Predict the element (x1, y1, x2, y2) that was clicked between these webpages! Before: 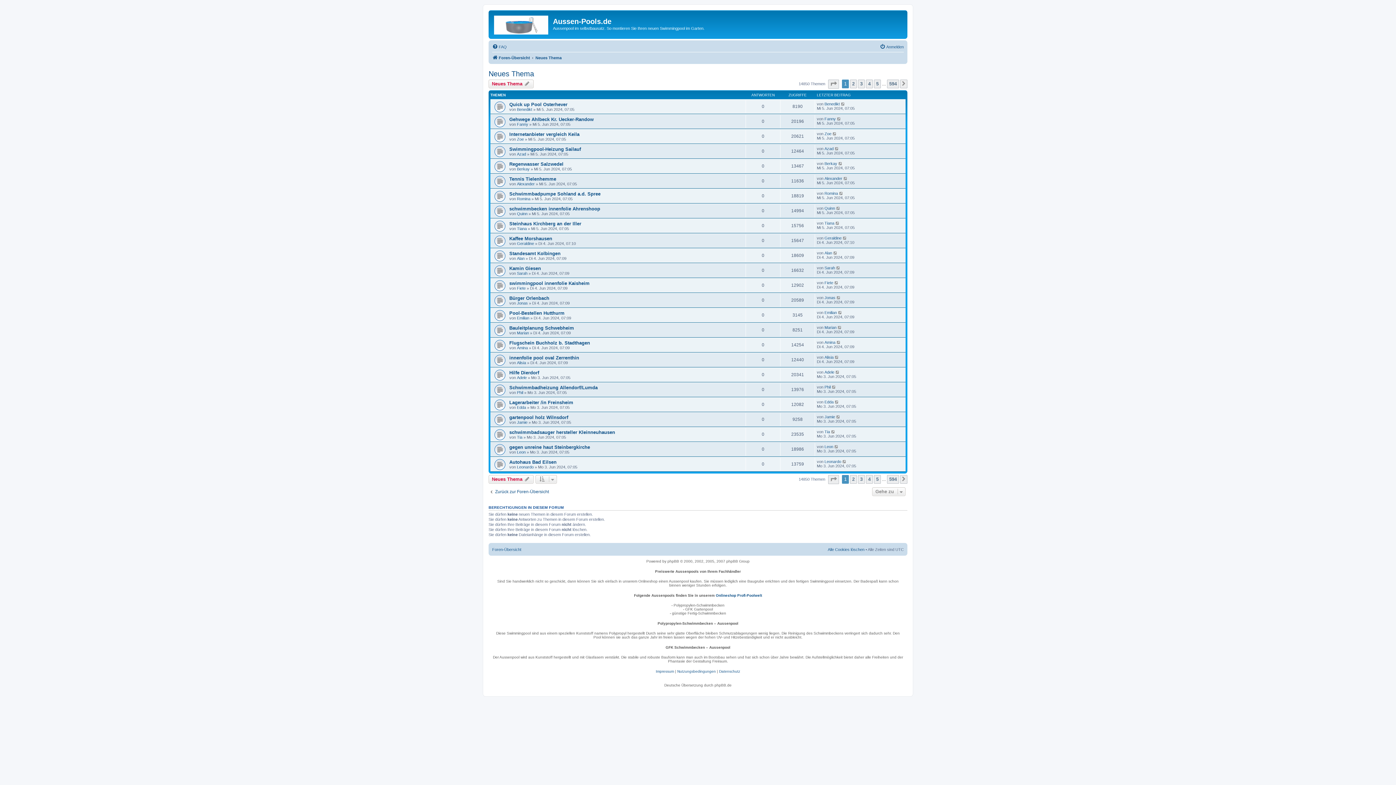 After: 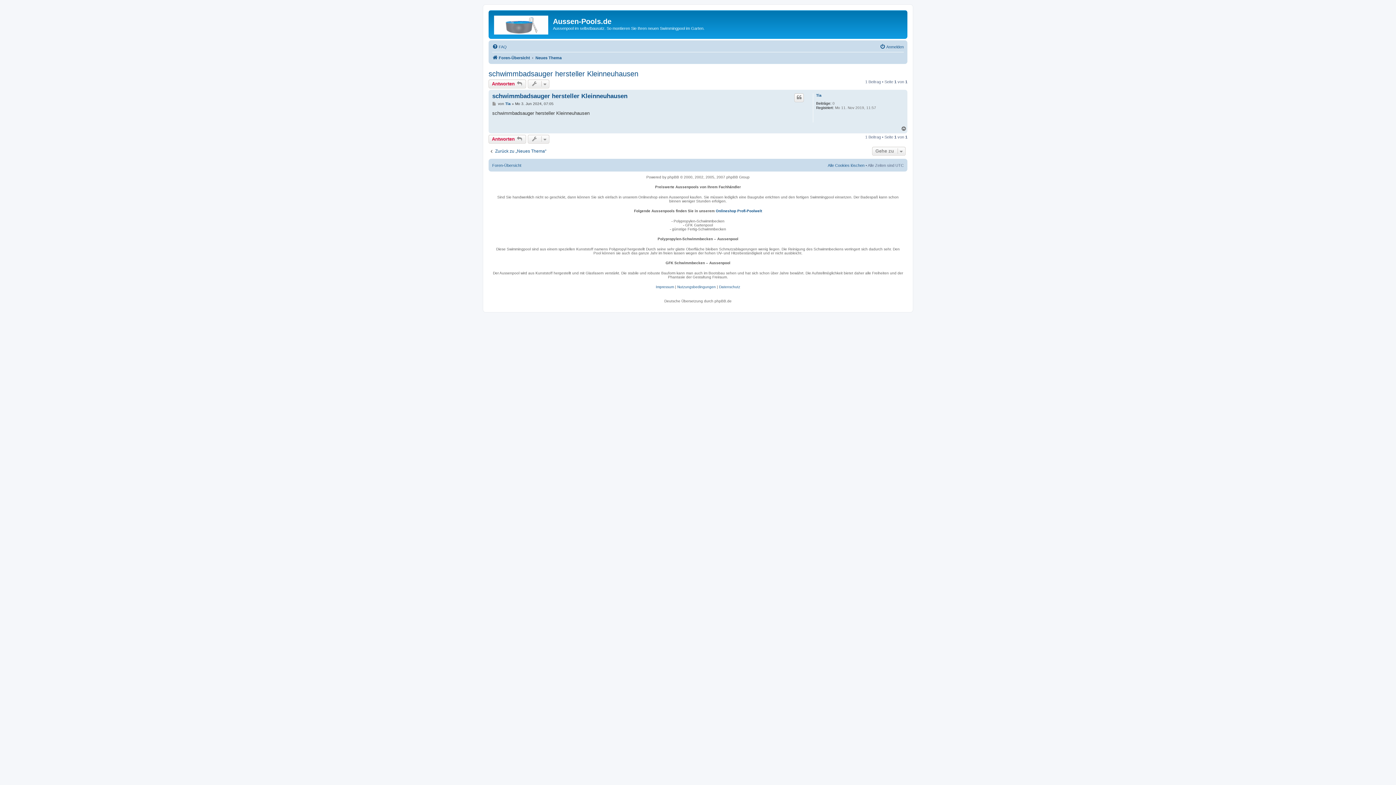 Action: bbox: (509, 429, 615, 435) label: schwimmbadsauger hersteller Kleinneuhausen